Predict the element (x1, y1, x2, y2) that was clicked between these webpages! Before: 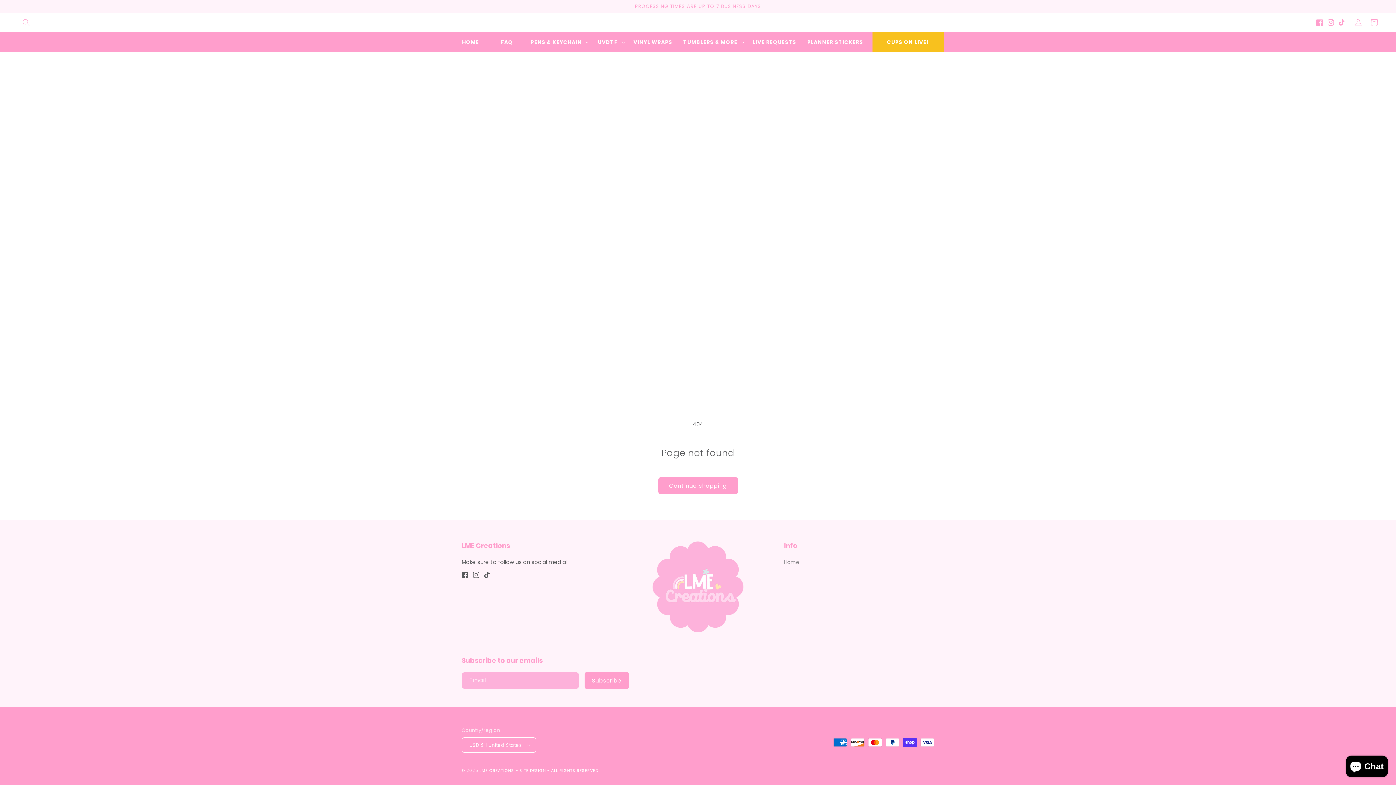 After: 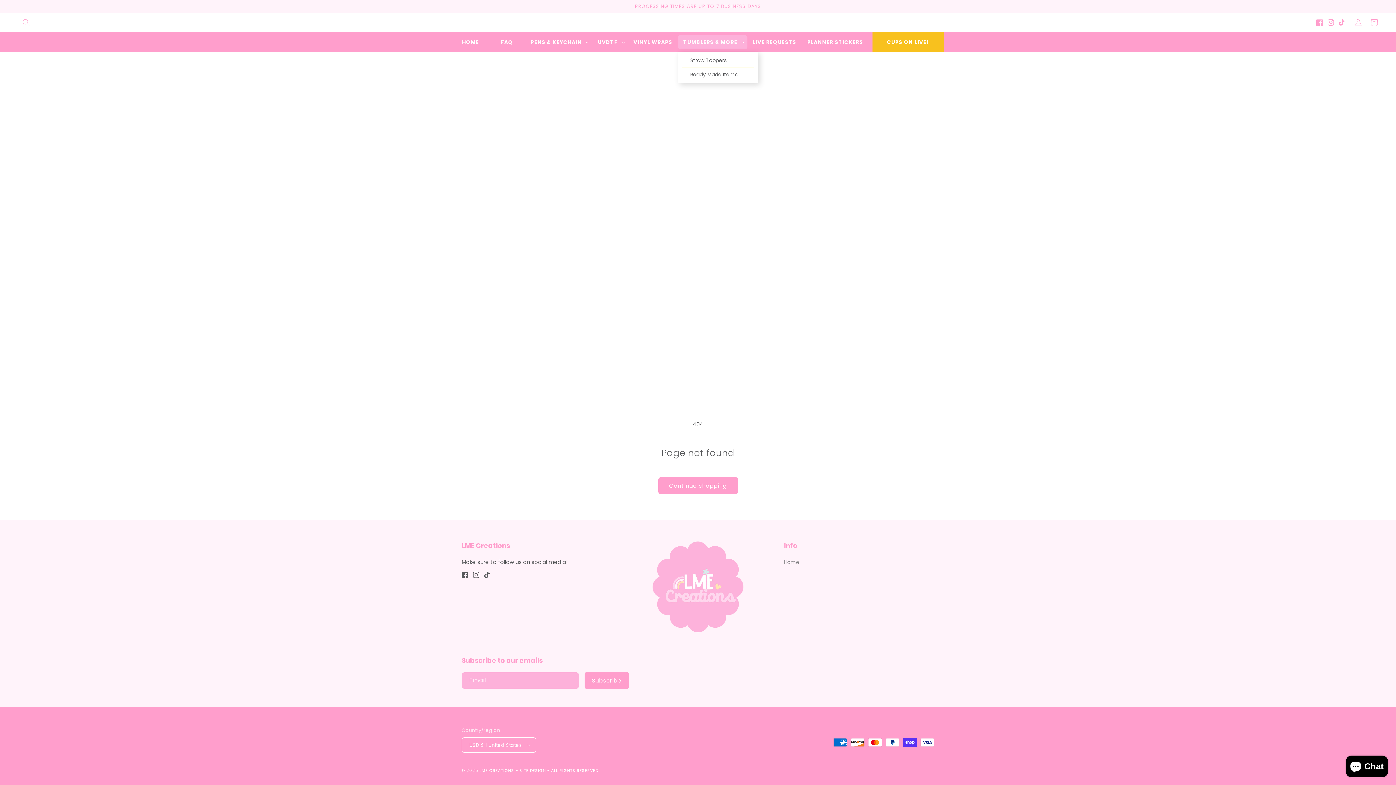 Action: bbox: (678, 35, 747, 48) label: TUMBLERS & MORE